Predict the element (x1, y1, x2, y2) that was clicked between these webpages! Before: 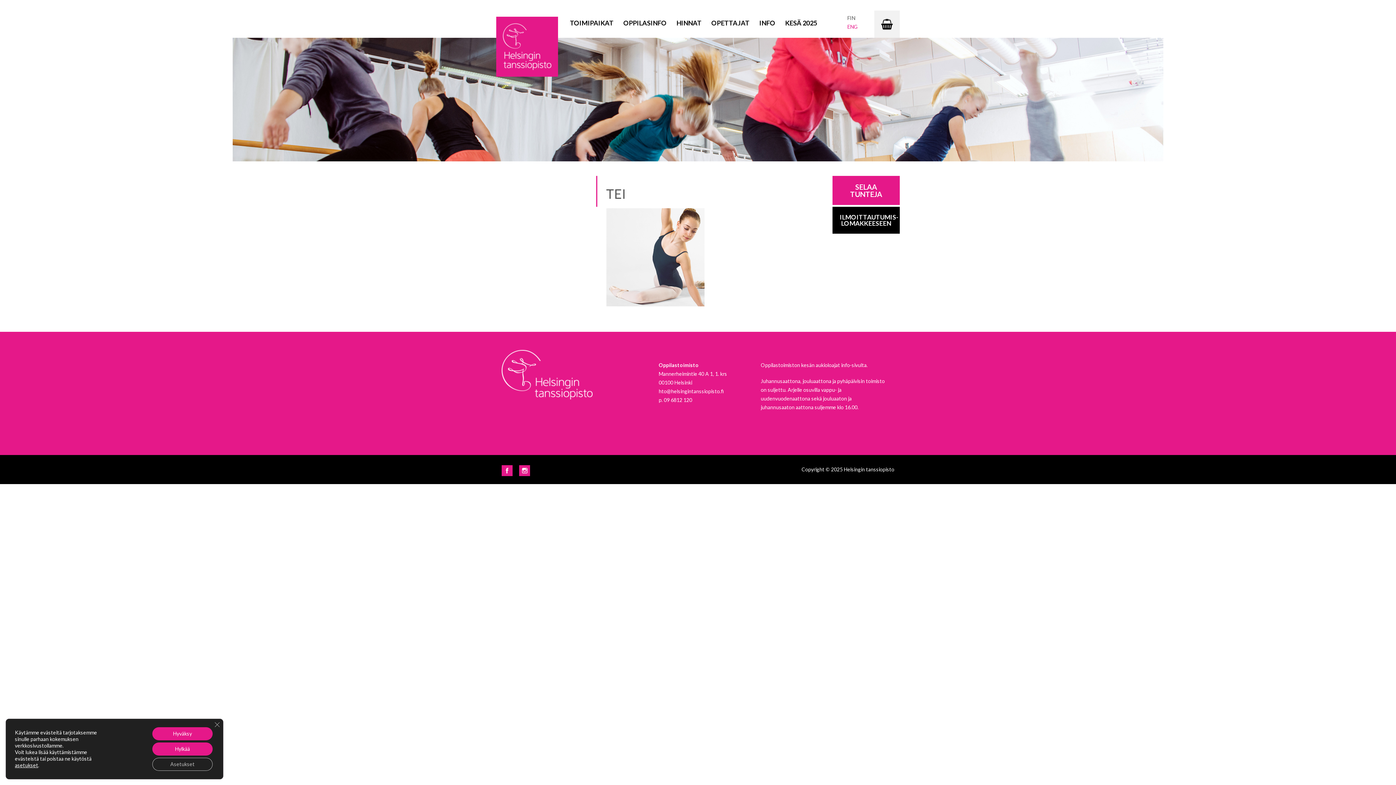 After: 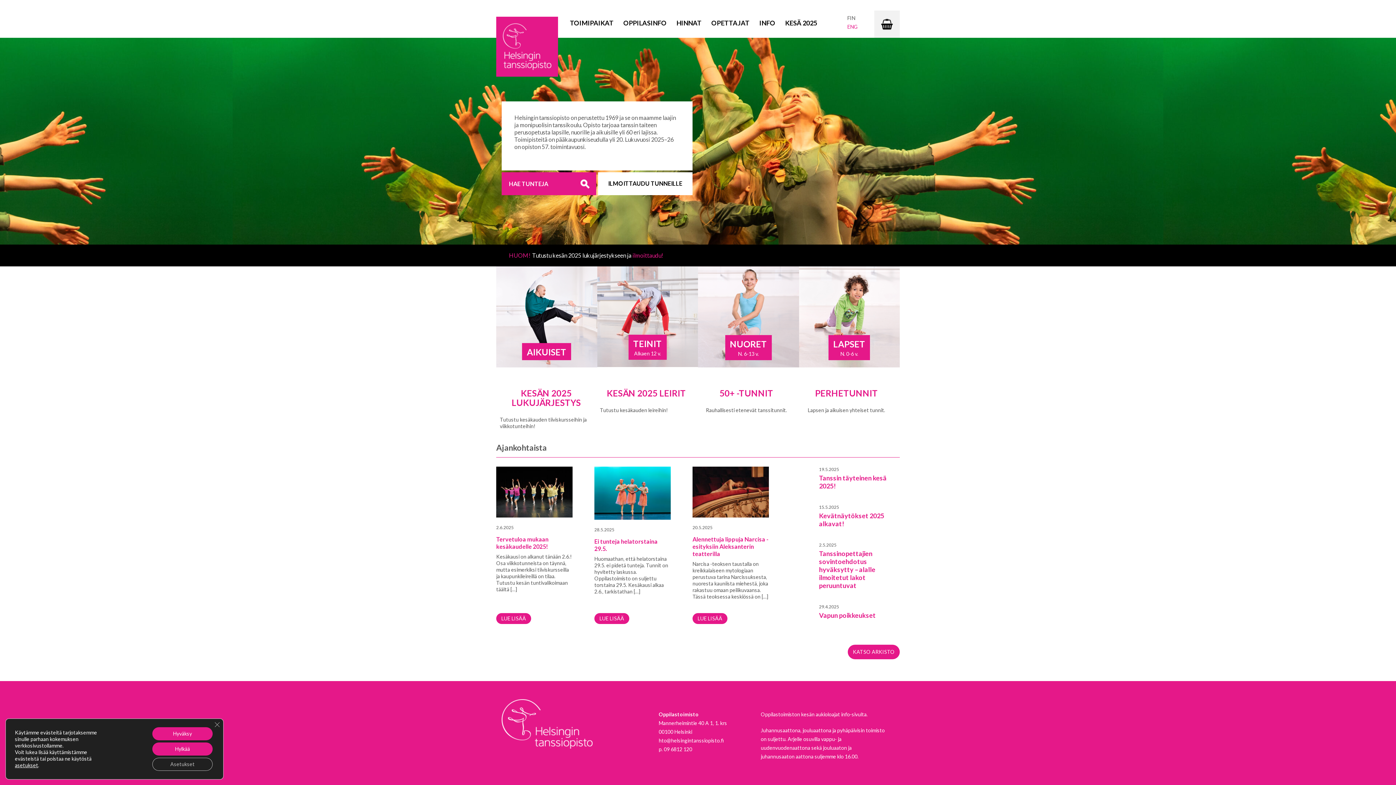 Action: bbox: (496, 42, 558, 49)